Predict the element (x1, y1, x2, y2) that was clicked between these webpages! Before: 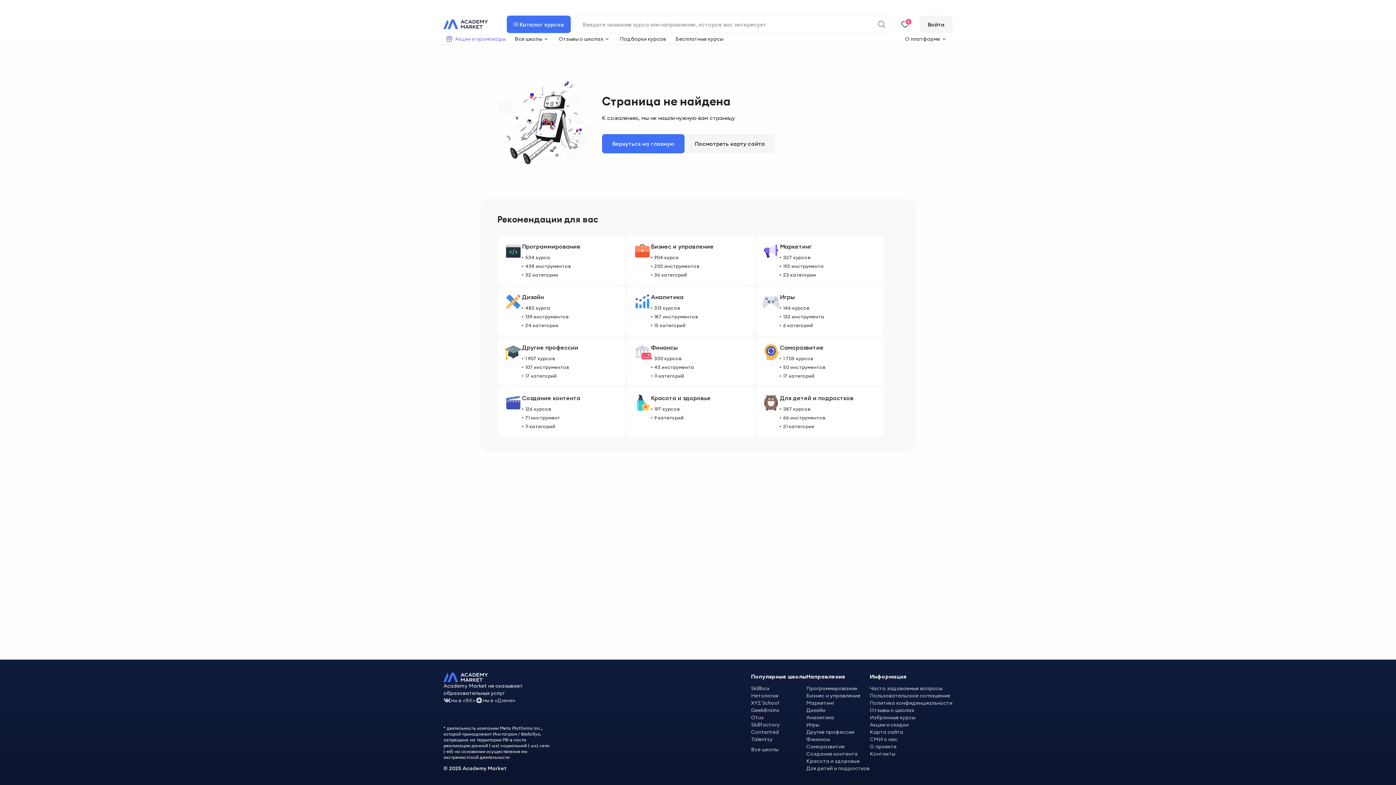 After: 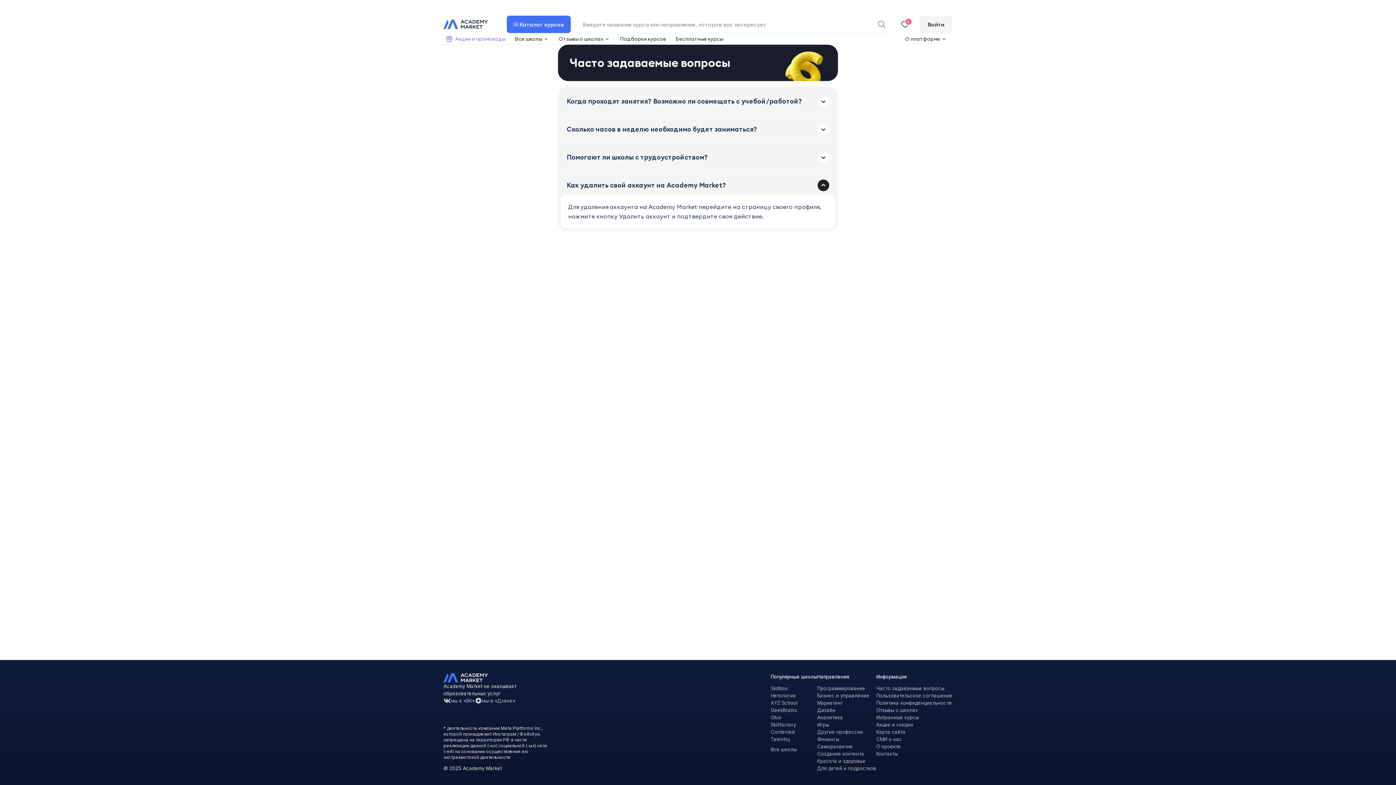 Action: label: Часто задаваемые вопросы bbox: (870, 685, 952, 692)